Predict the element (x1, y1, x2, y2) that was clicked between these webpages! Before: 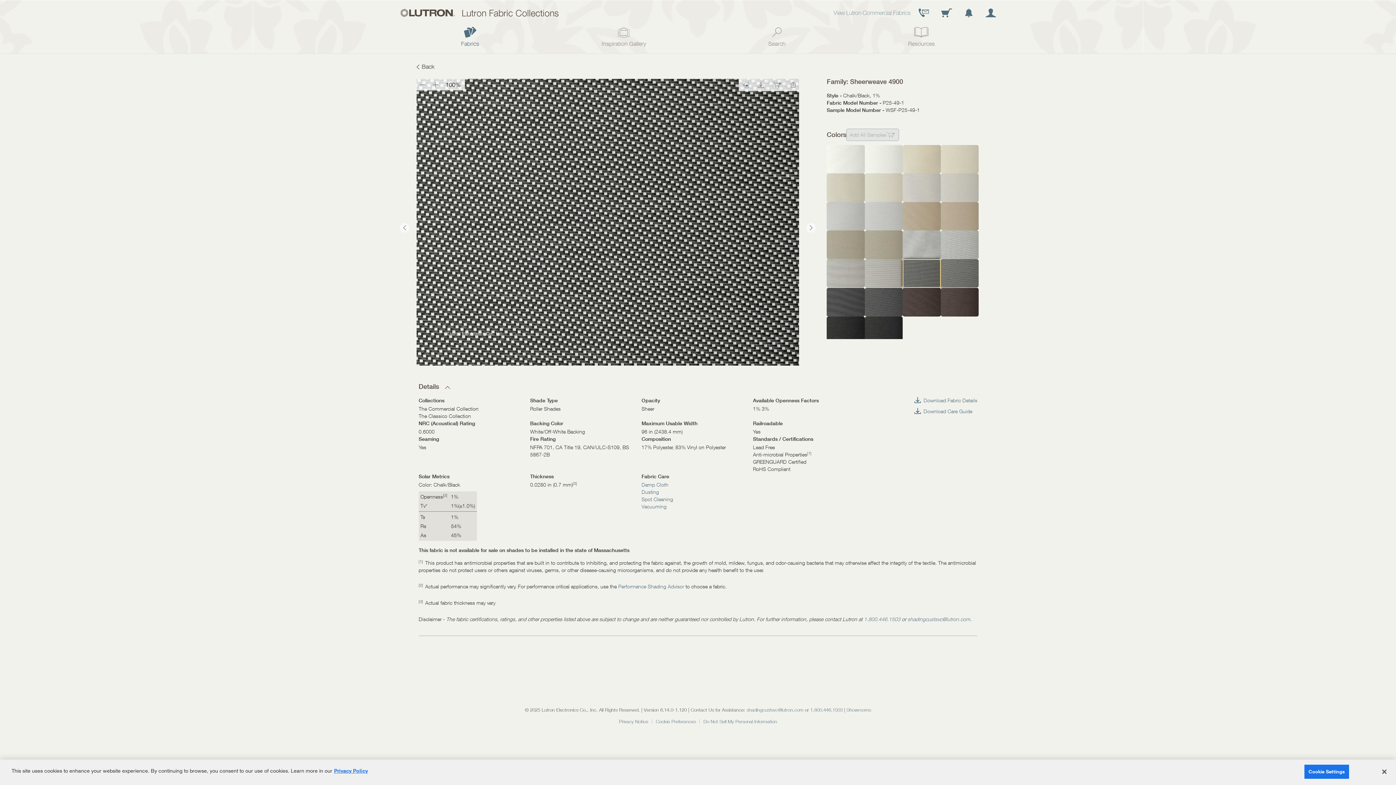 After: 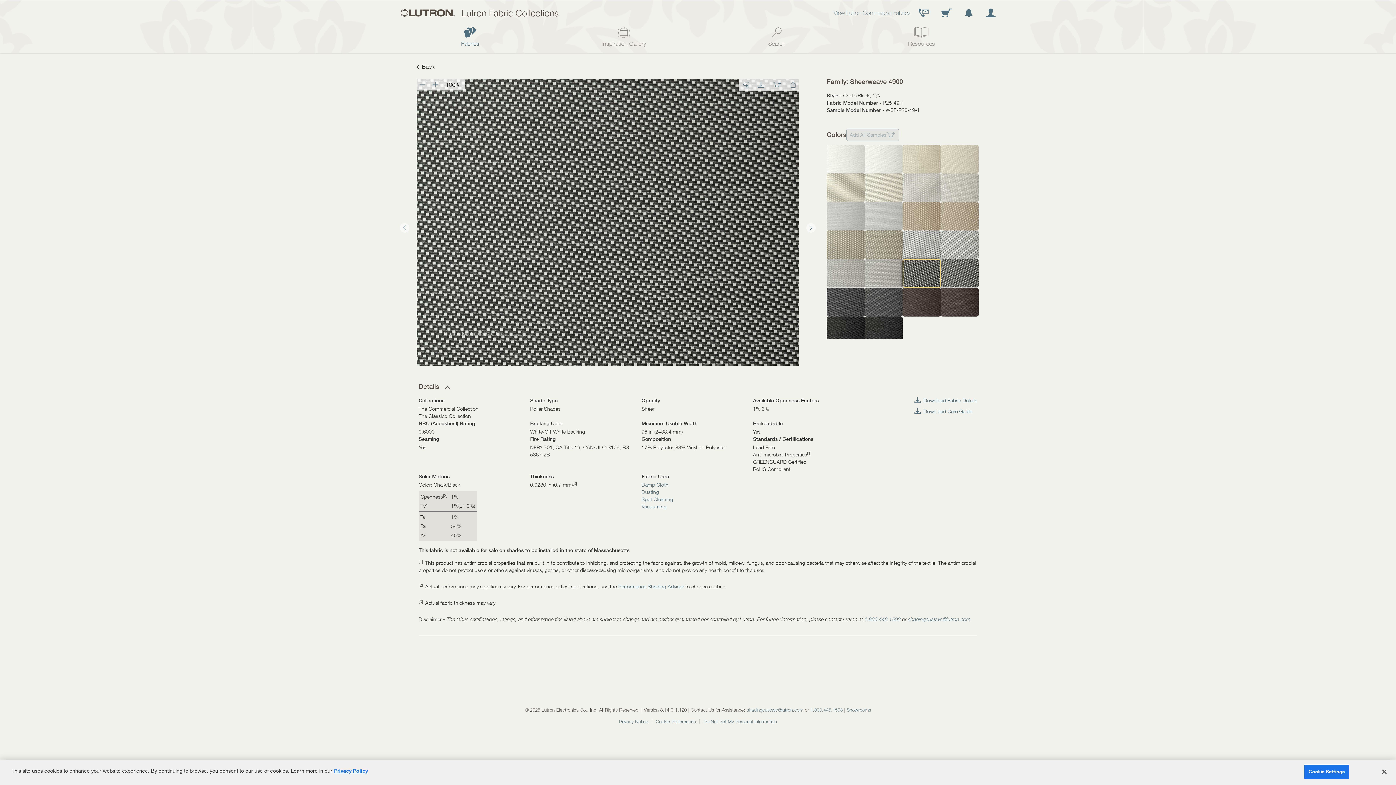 Action: bbox: (902, 259, 940, 288)